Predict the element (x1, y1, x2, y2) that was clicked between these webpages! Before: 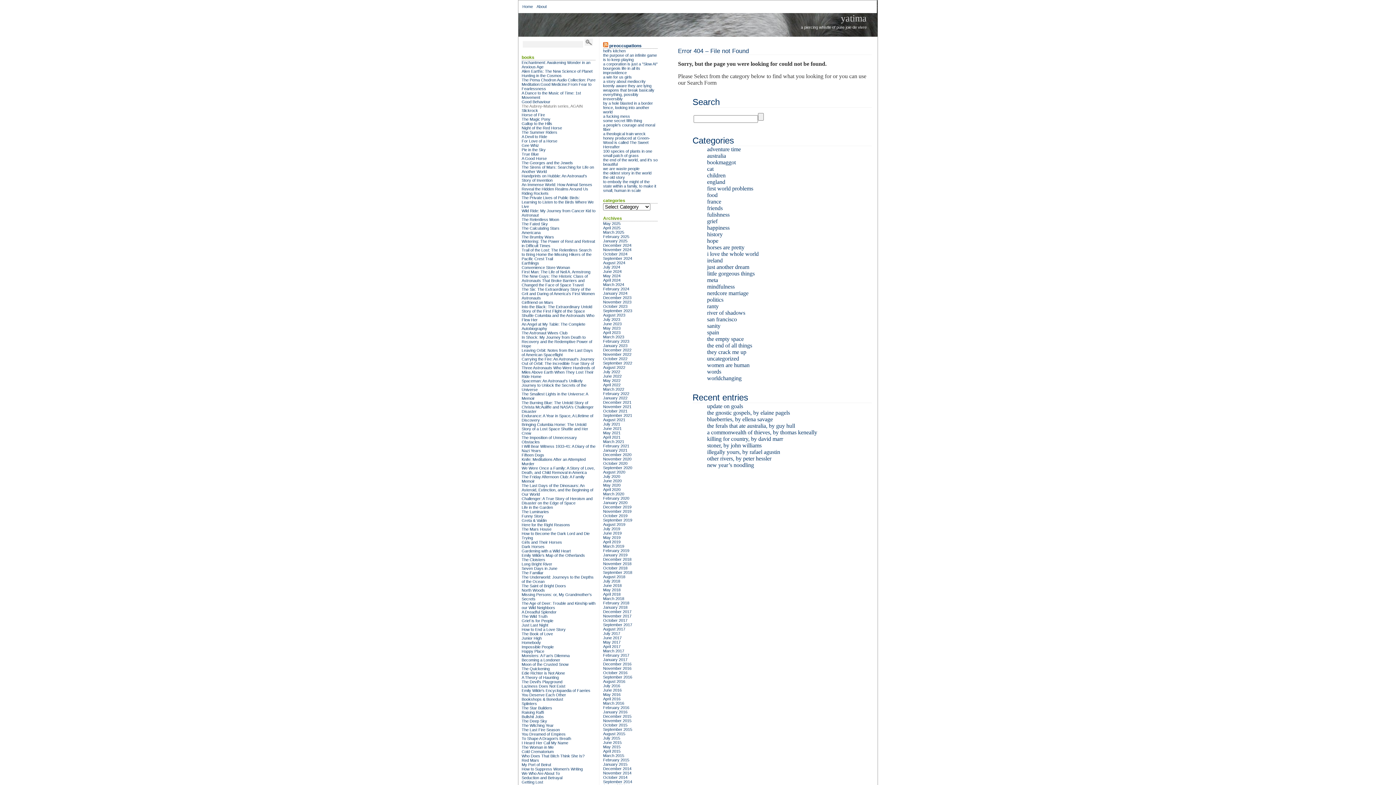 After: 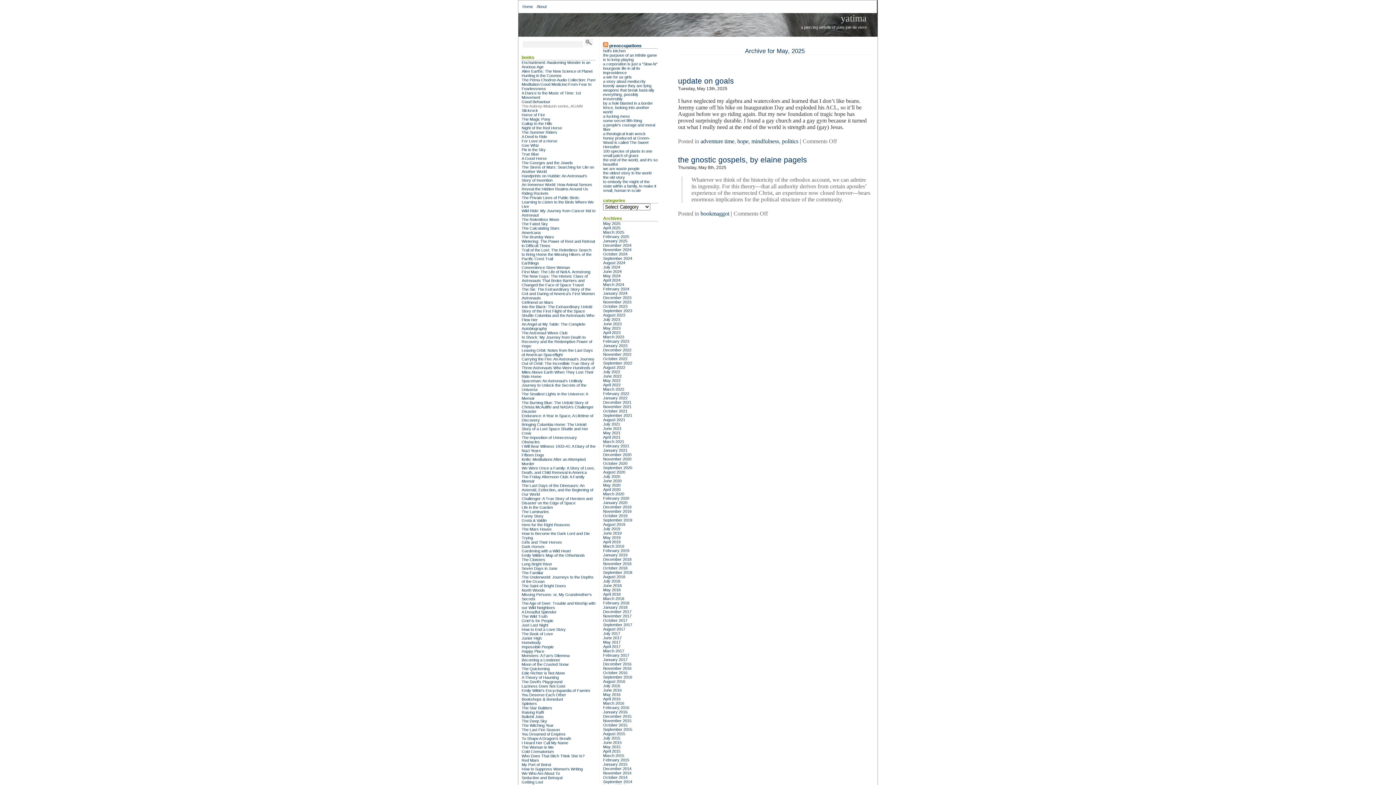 Action: label: May 2025 bbox: (603, 221, 620, 225)